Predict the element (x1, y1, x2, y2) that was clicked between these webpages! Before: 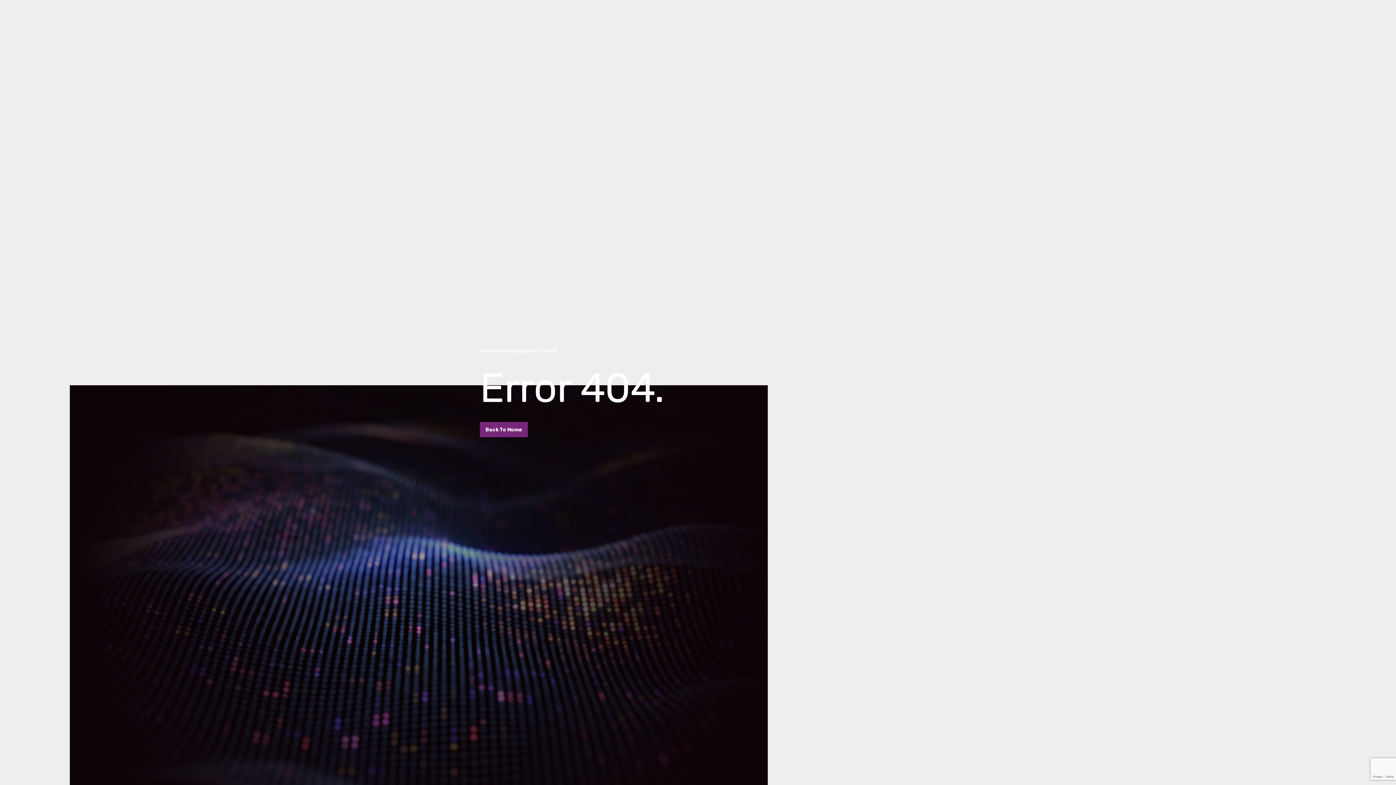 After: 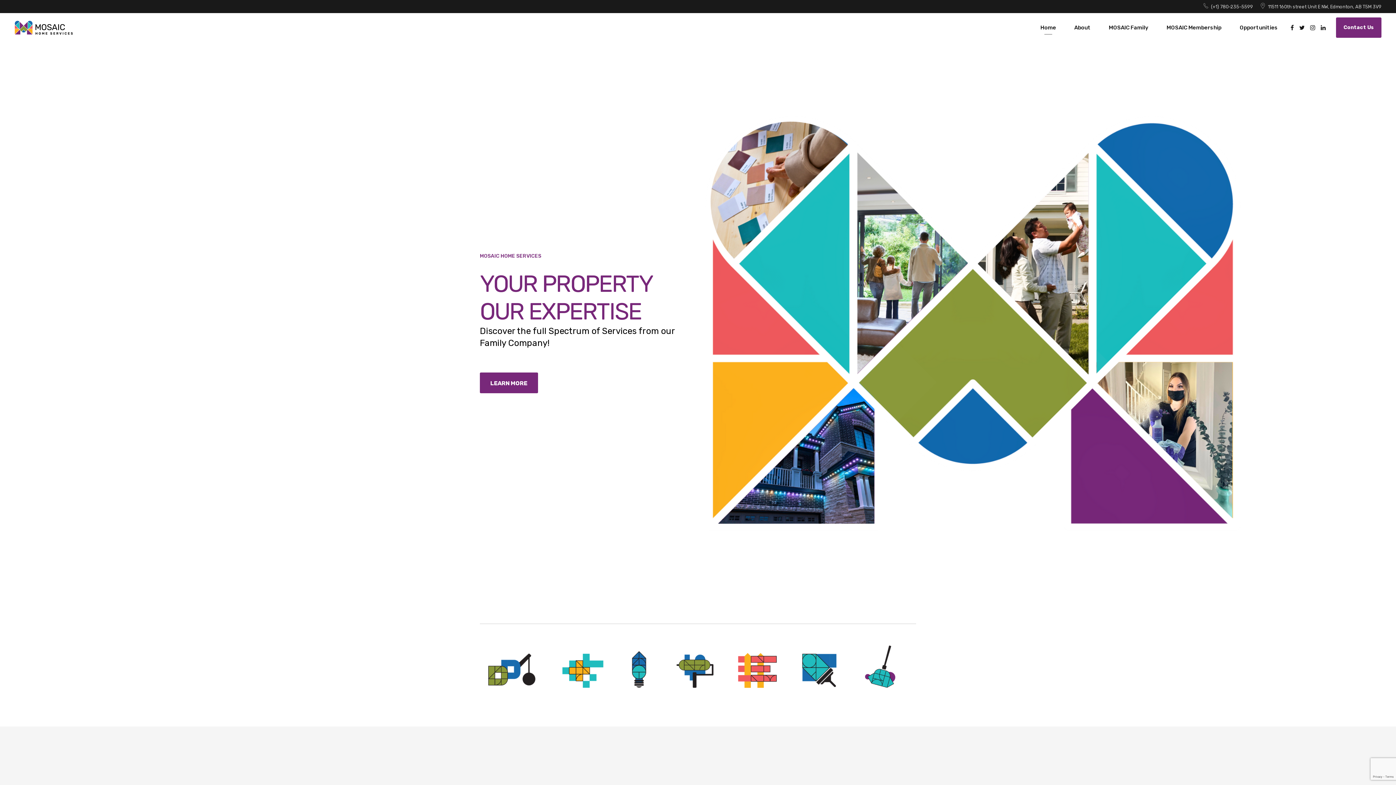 Action: label: Back To Home bbox: (480, 422, 527, 437)